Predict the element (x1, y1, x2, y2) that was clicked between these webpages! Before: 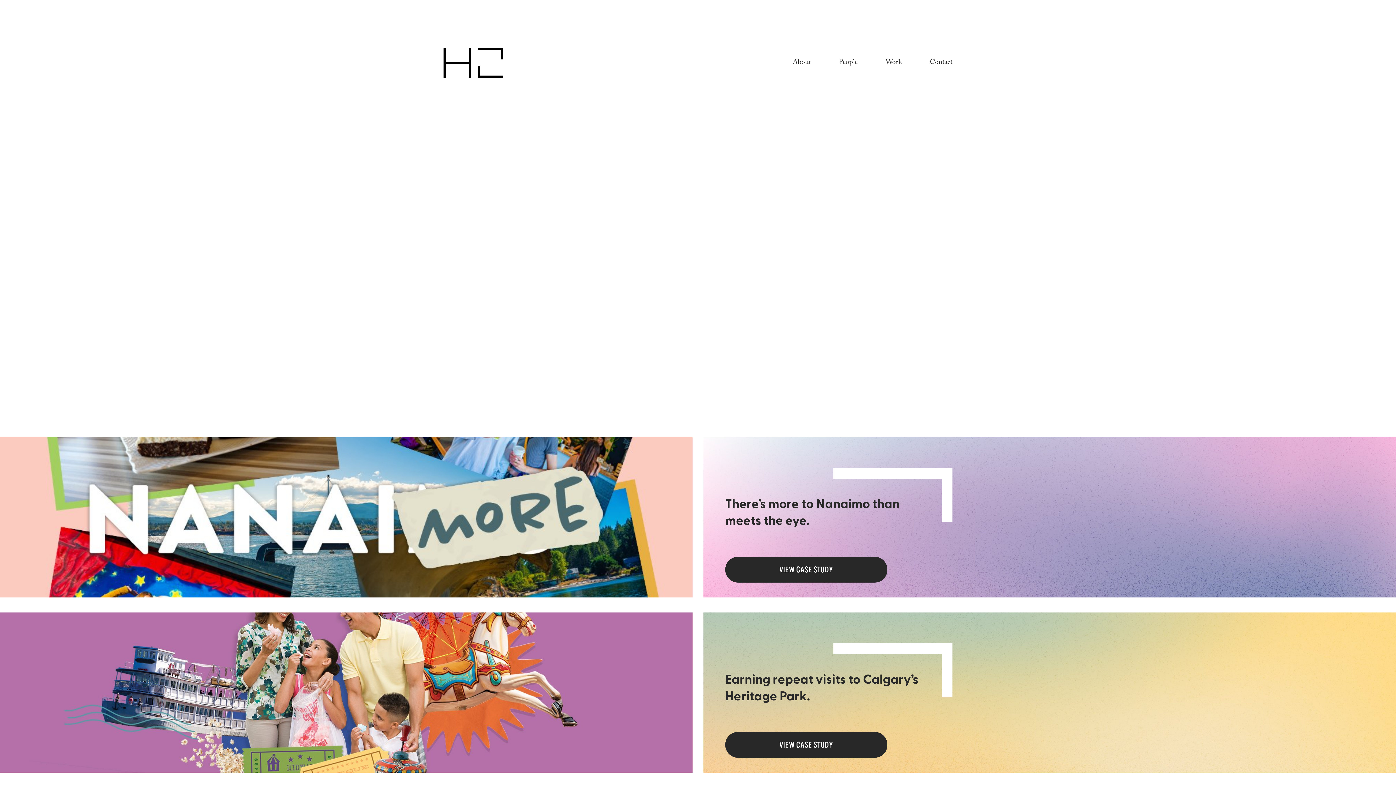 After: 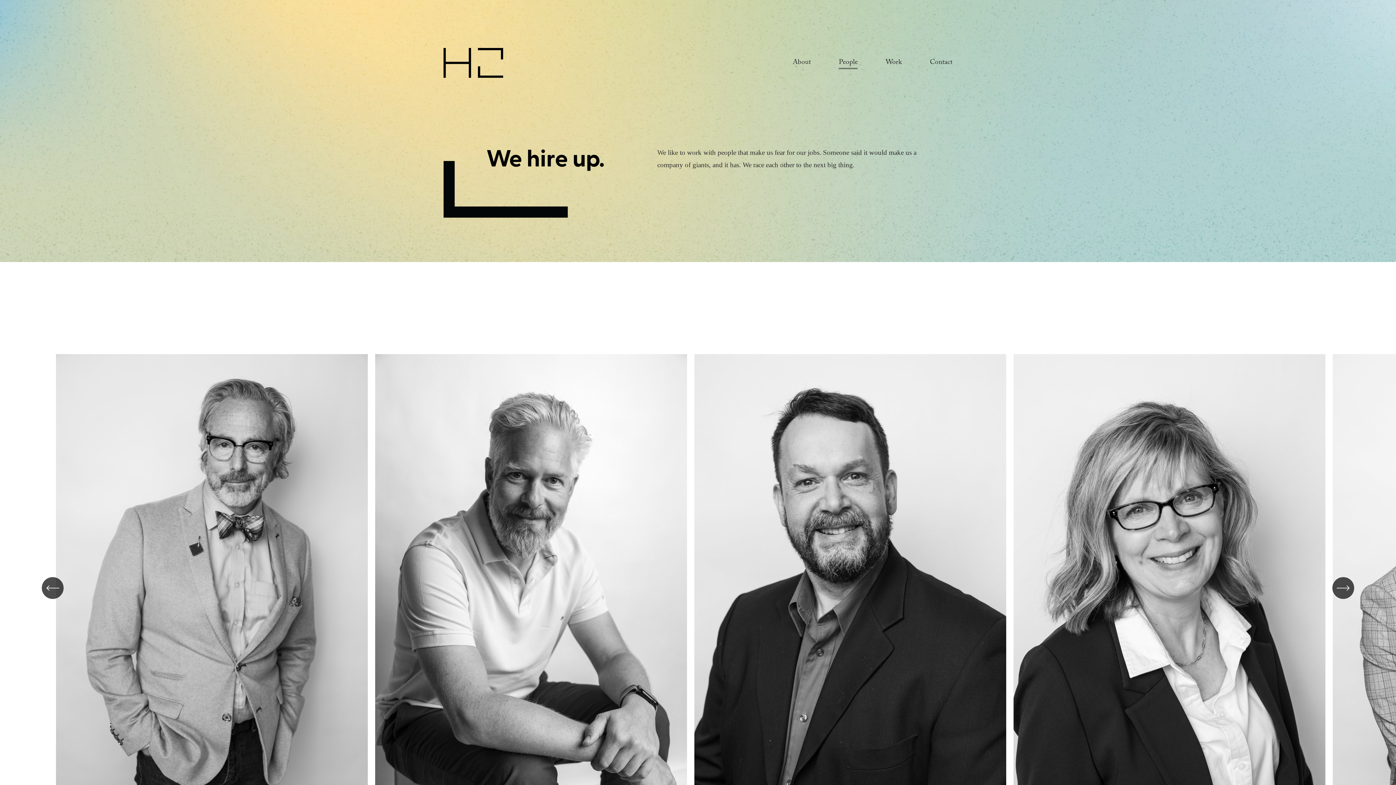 Action: label: People bbox: (839, 55, 857, 69)